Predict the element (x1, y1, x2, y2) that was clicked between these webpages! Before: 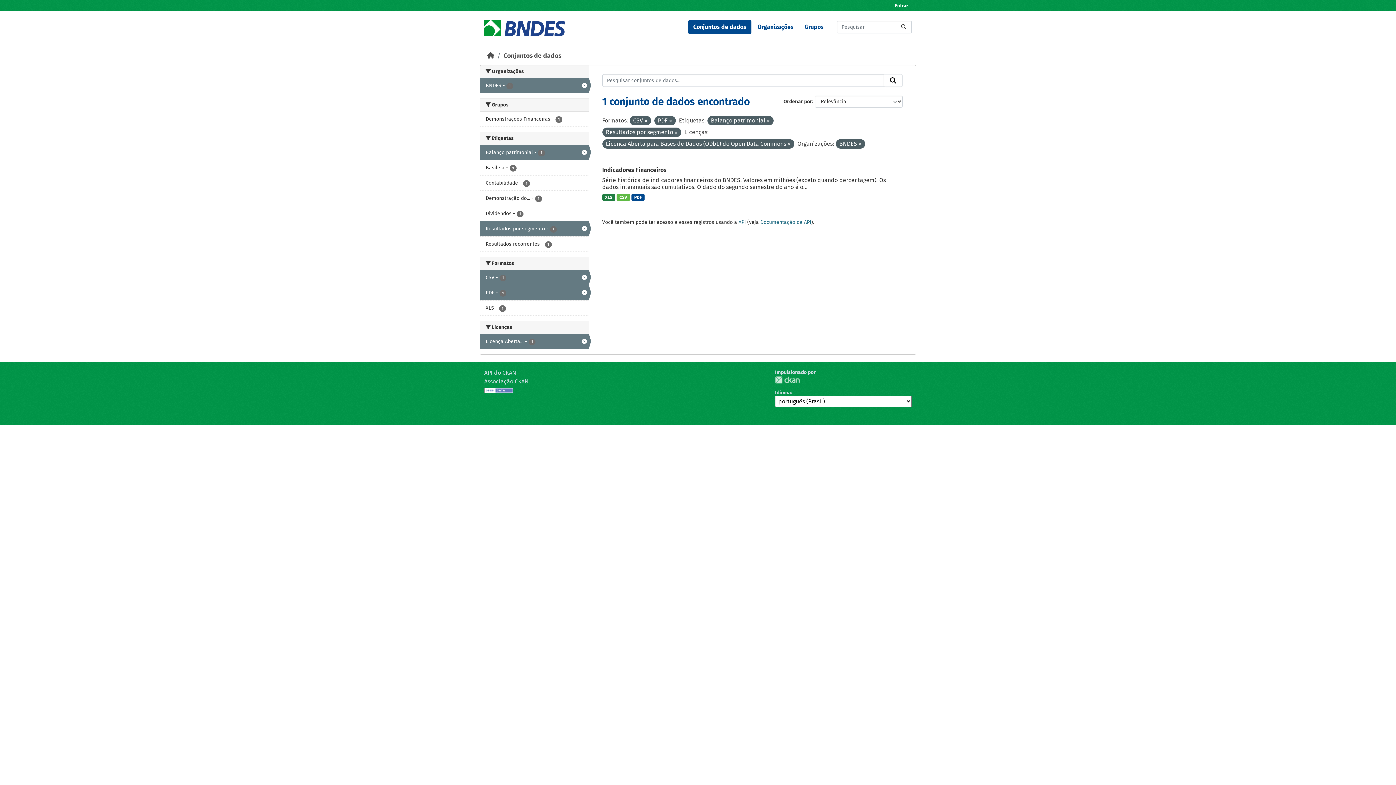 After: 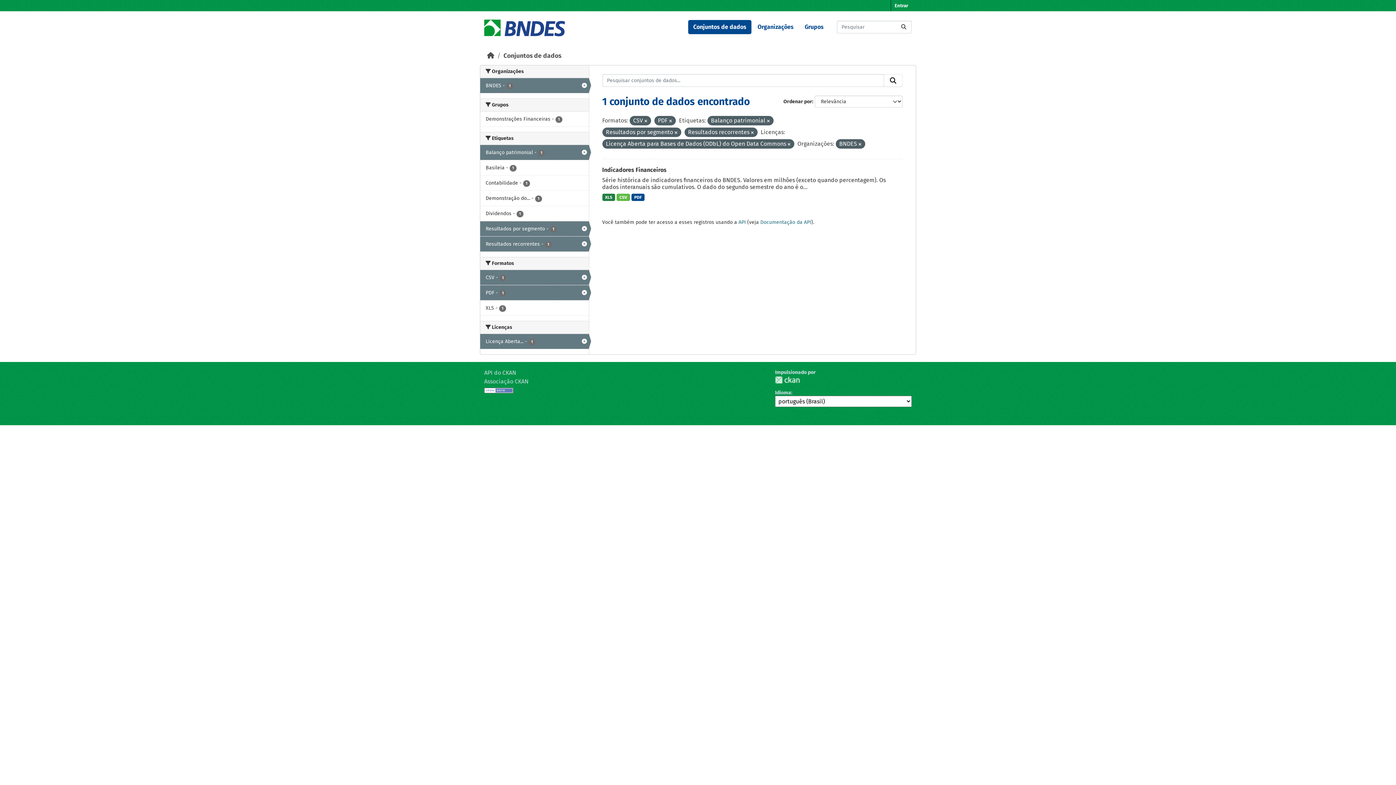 Action: label: Resultados recorrentes - 1 bbox: (480, 236, 588, 251)